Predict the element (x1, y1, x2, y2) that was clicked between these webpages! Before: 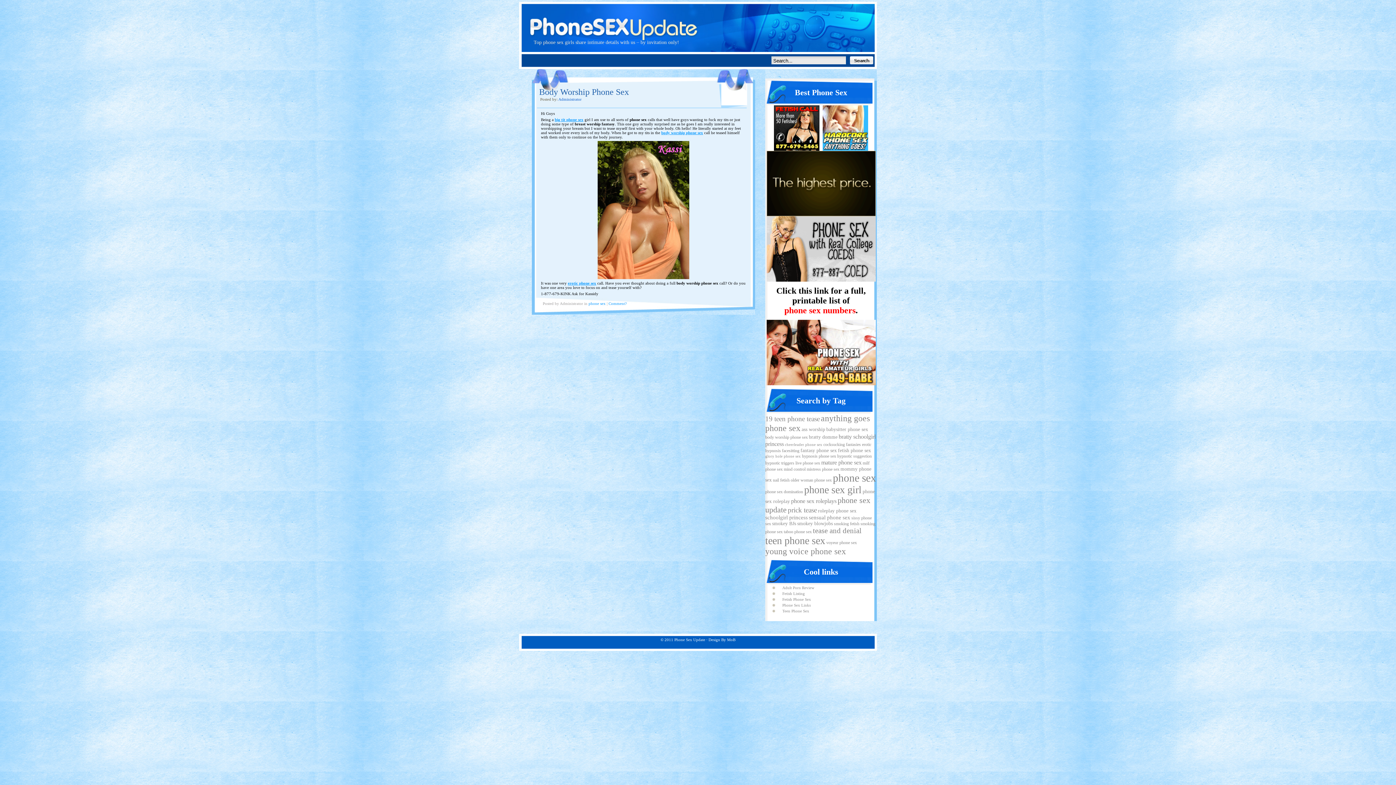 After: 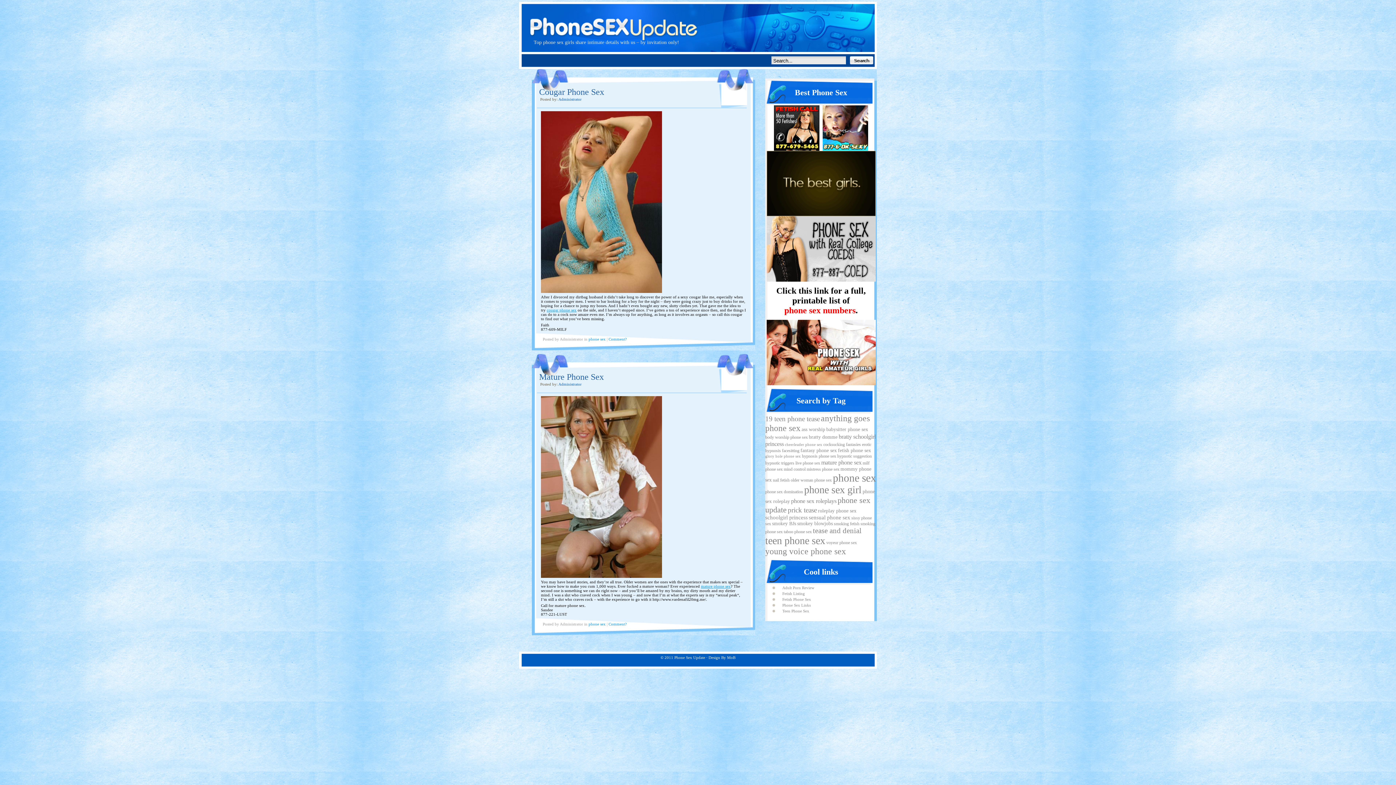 Action: bbox: (790, 477, 832, 482) label: older woman phone sex